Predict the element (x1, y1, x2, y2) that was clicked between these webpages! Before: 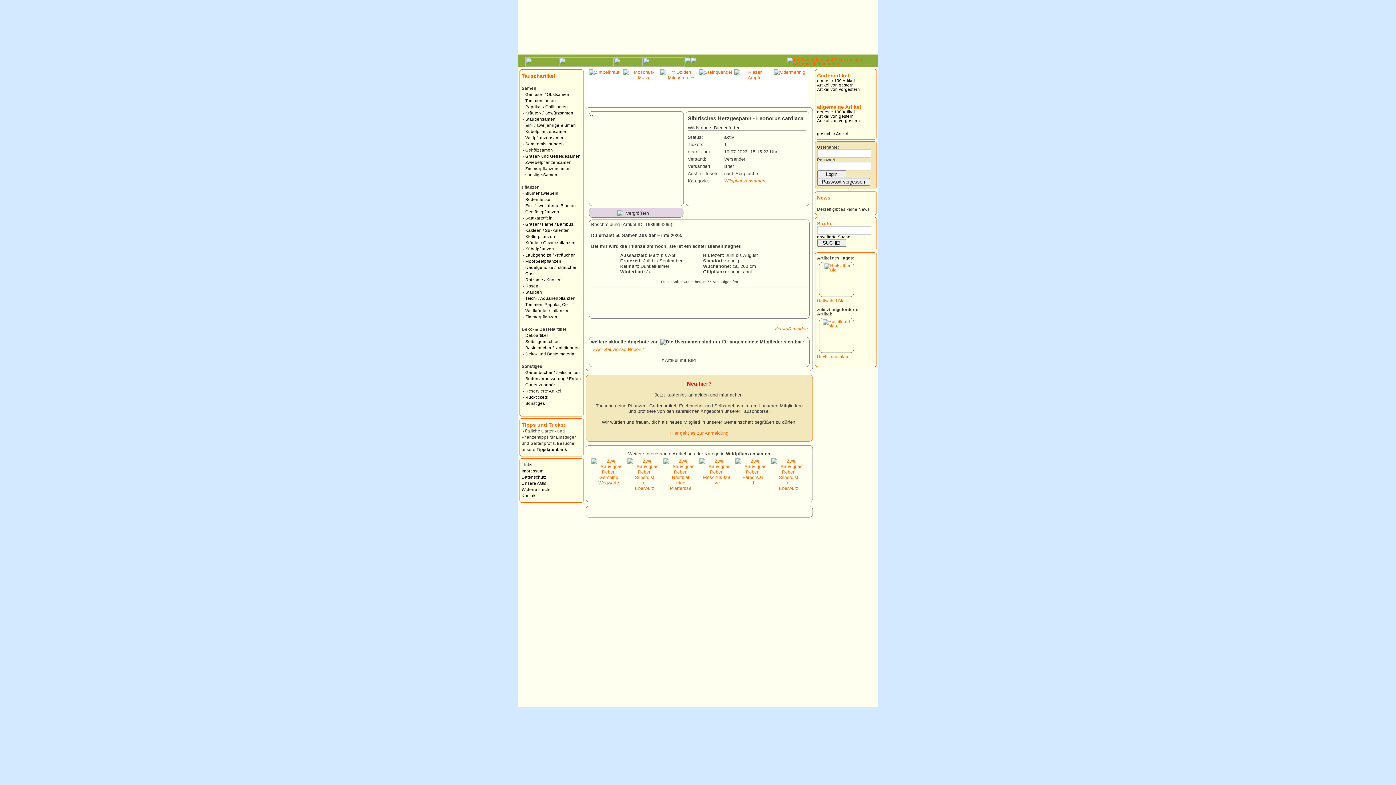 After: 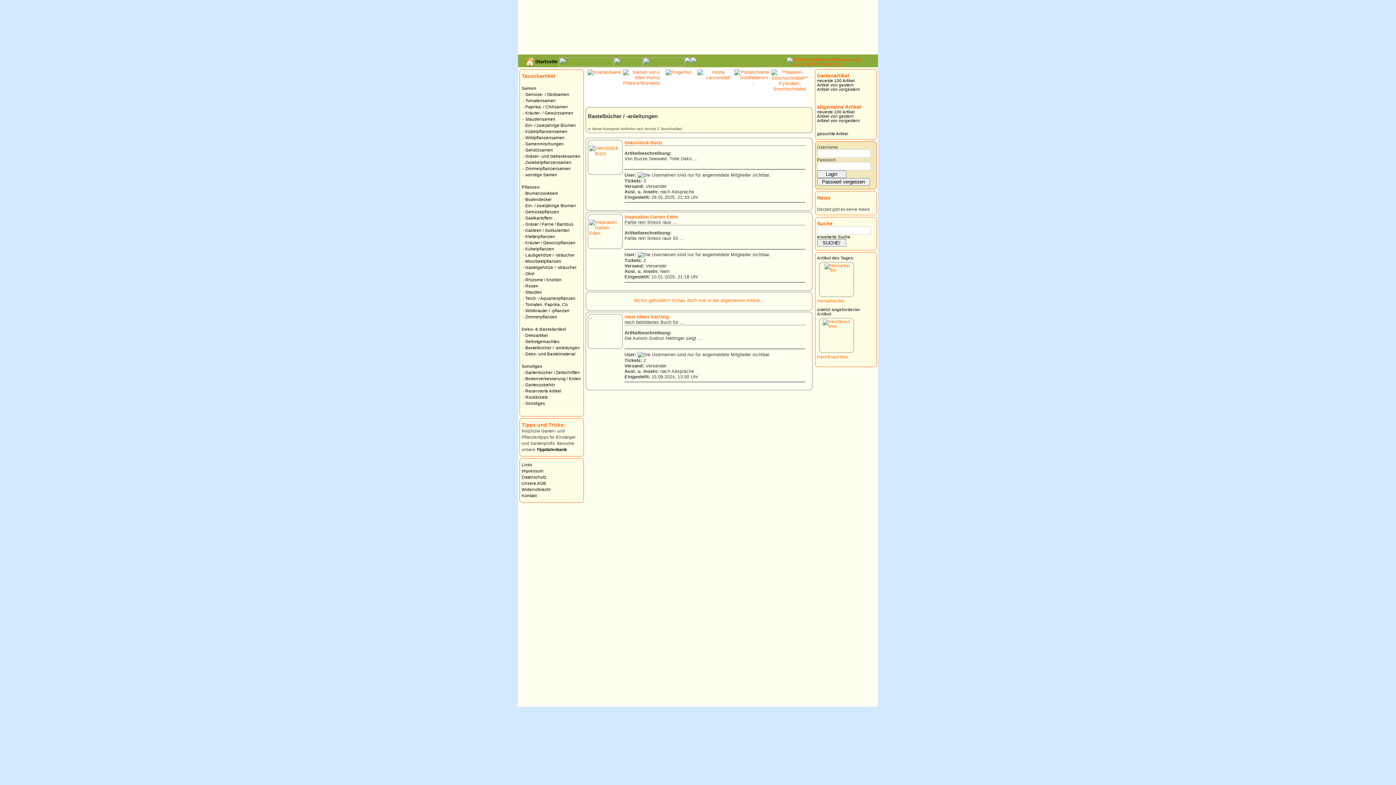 Action: label: Bastelbücher / -anleitungen bbox: (525, 345, 580, 350)